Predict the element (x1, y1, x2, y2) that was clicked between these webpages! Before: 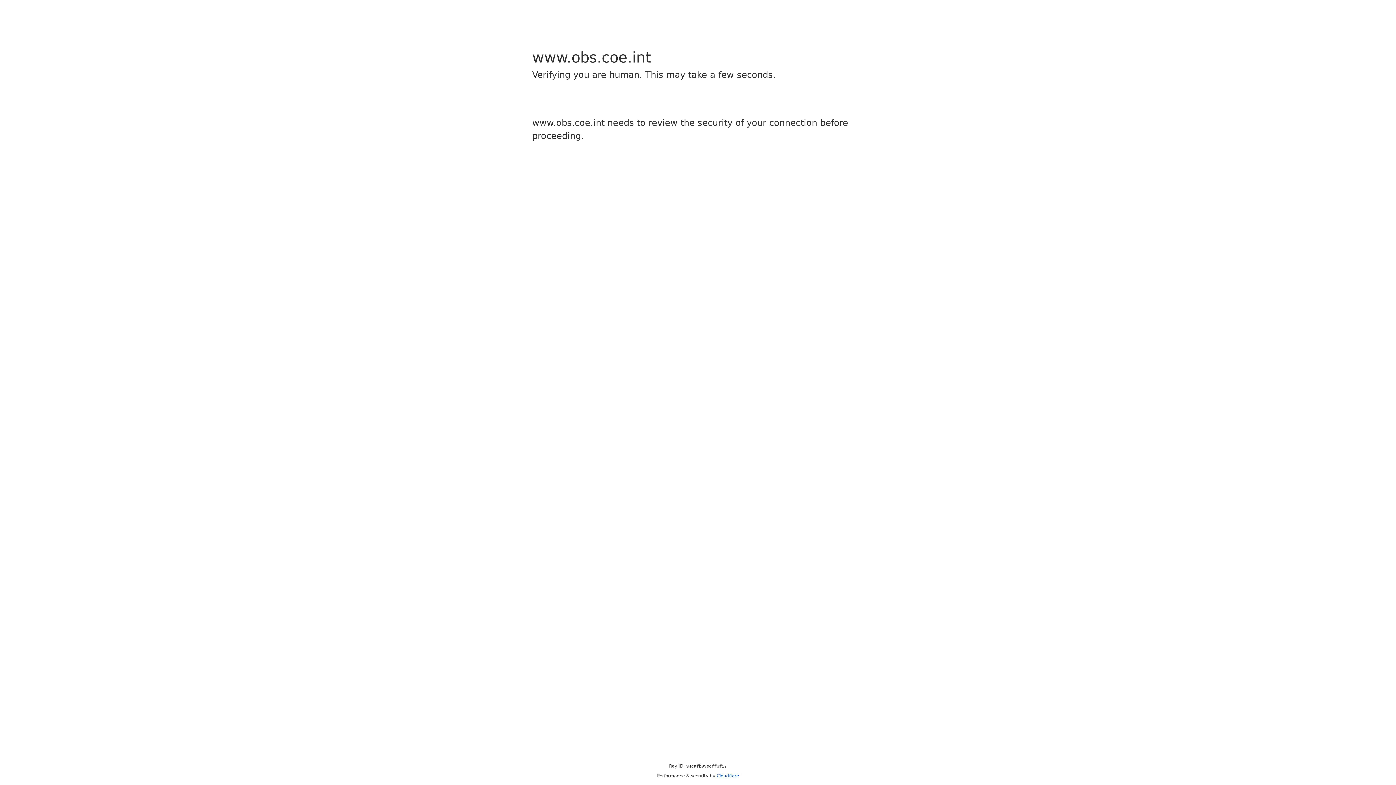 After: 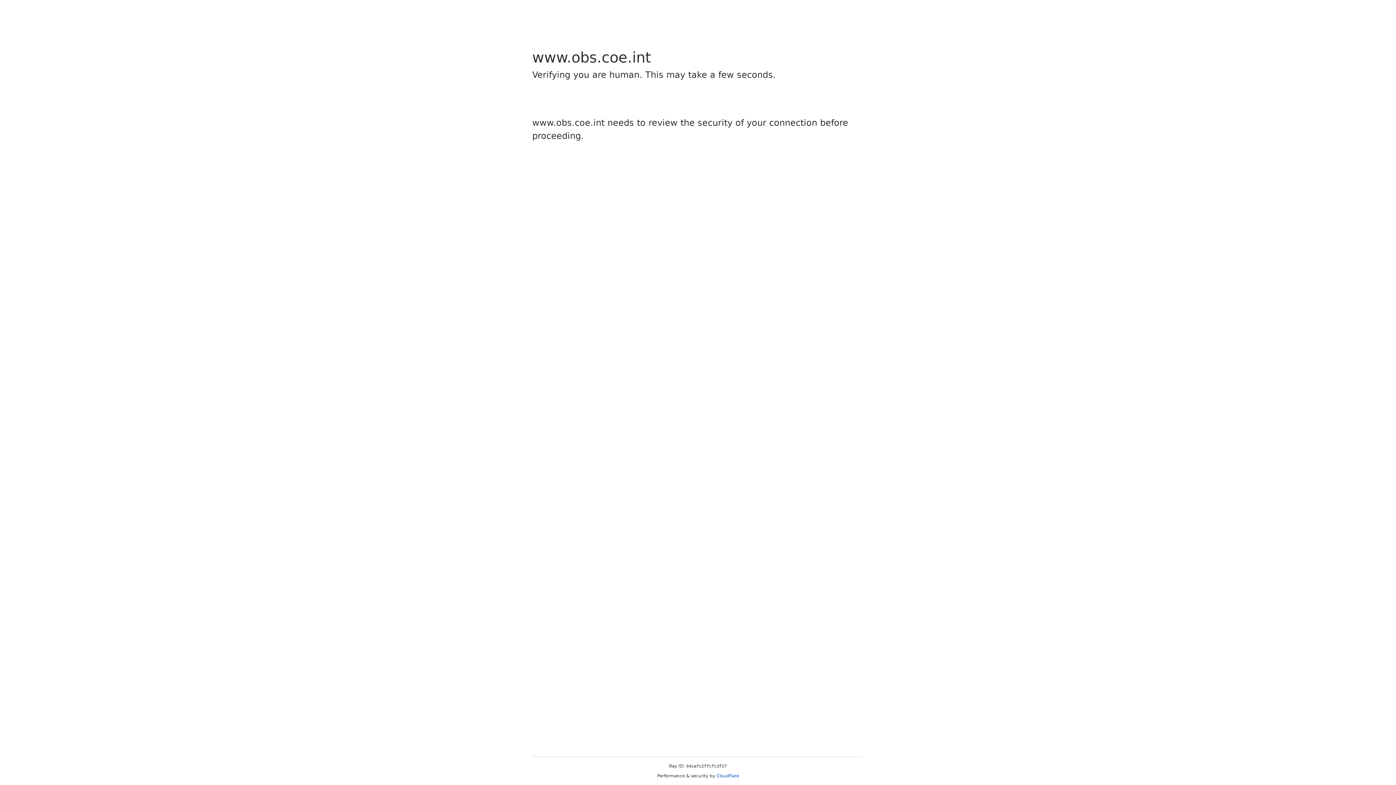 Action: bbox: (716, 773, 739, 778) label: Cloudflare